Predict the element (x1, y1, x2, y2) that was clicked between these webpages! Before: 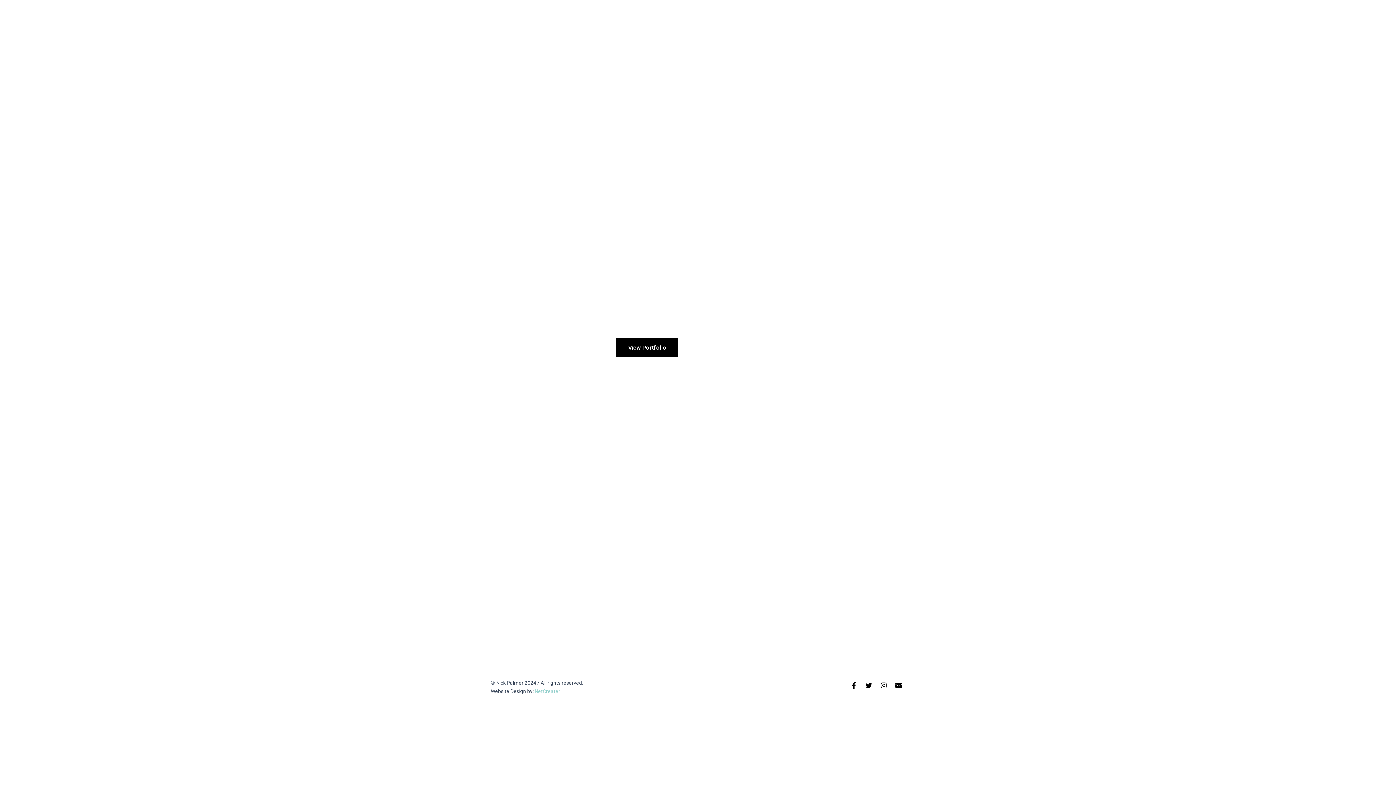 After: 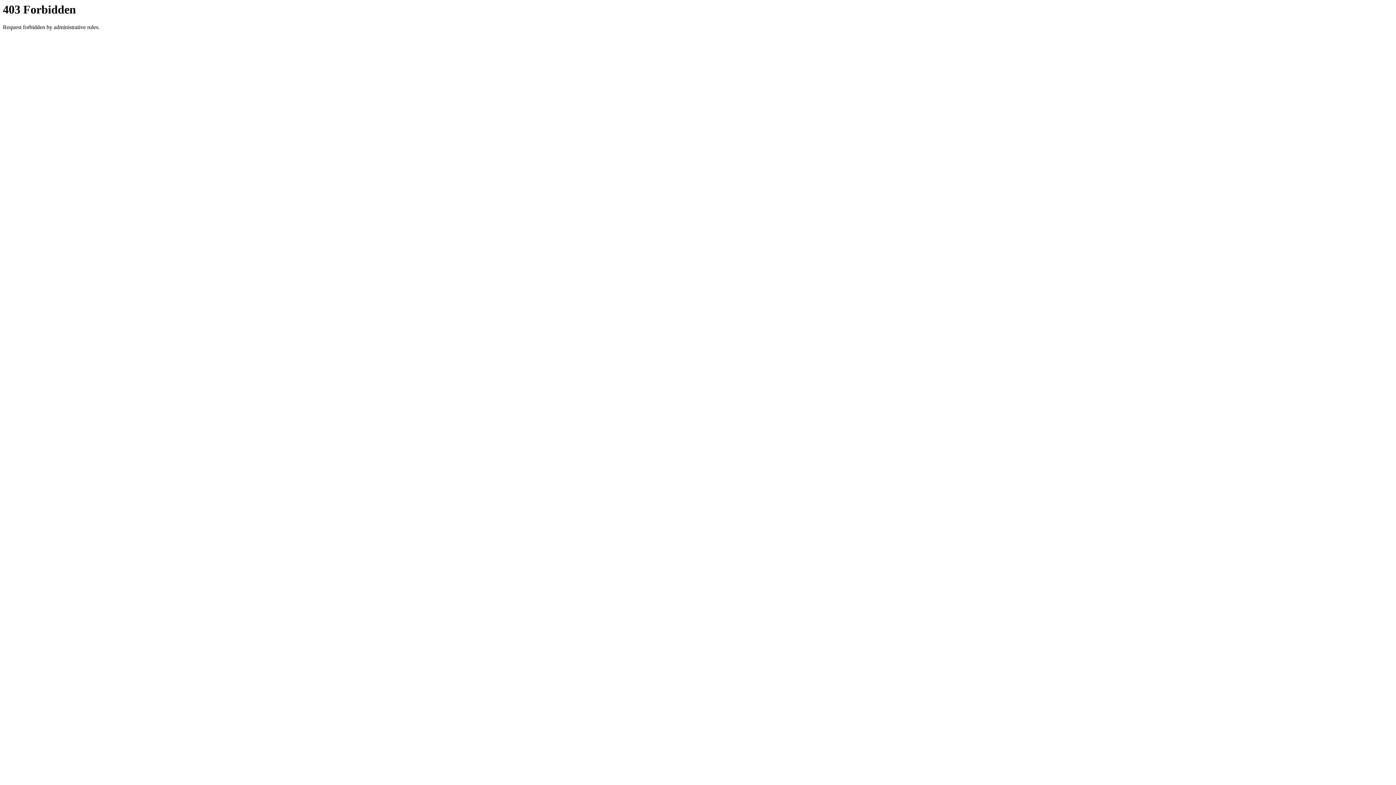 Action: bbox: (678, 338, 736, 357) label: Recent Work